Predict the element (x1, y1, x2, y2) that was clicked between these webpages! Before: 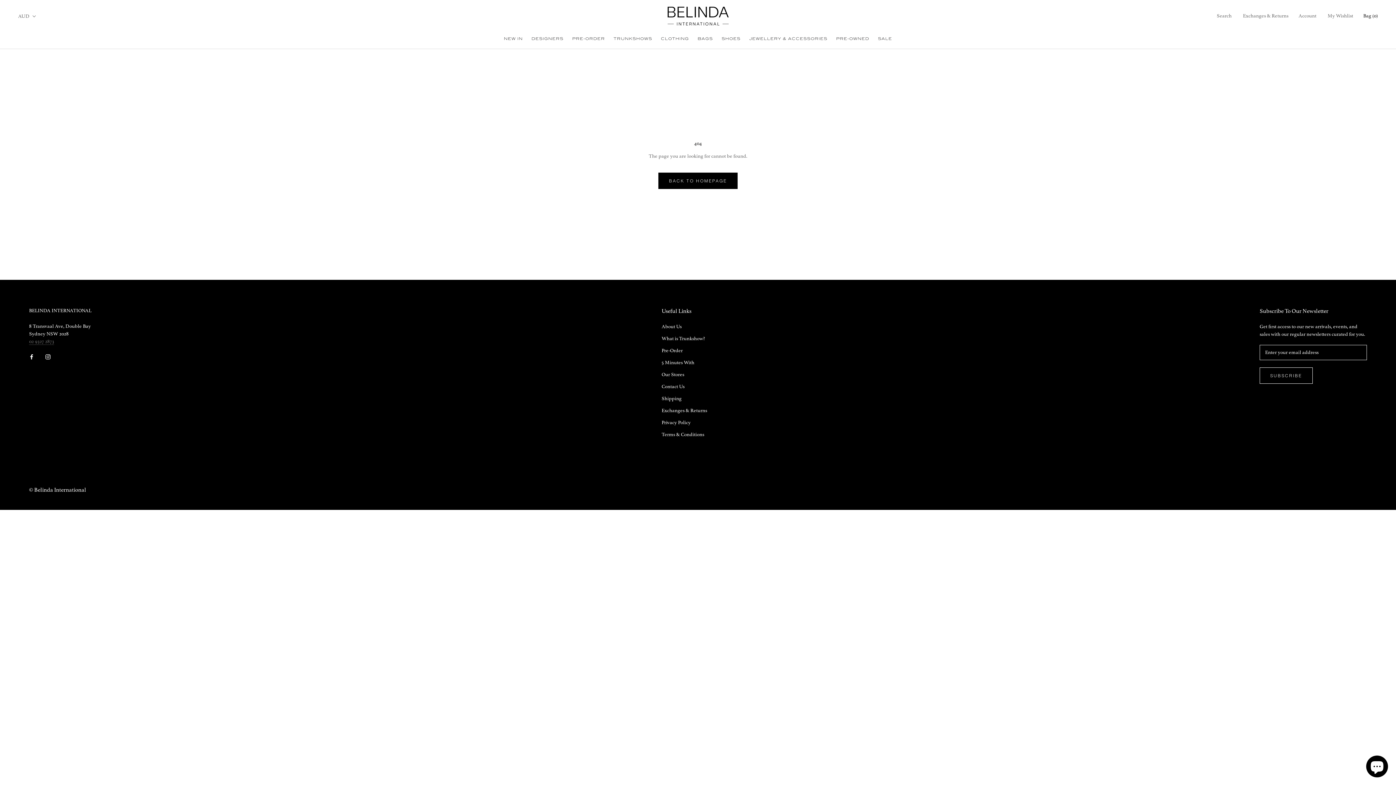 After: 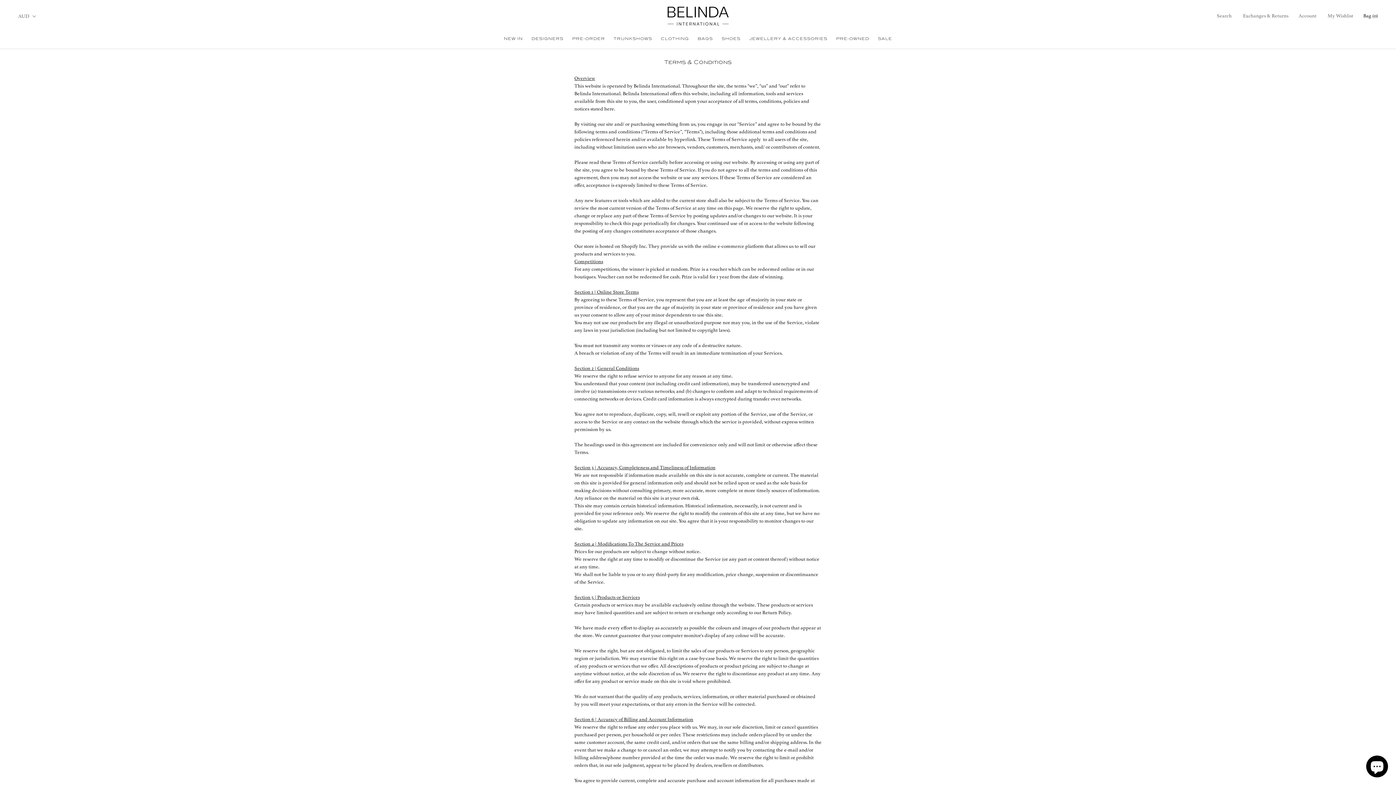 Action: bbox: (661, 431, 707, 438) label: Terms & Conditions